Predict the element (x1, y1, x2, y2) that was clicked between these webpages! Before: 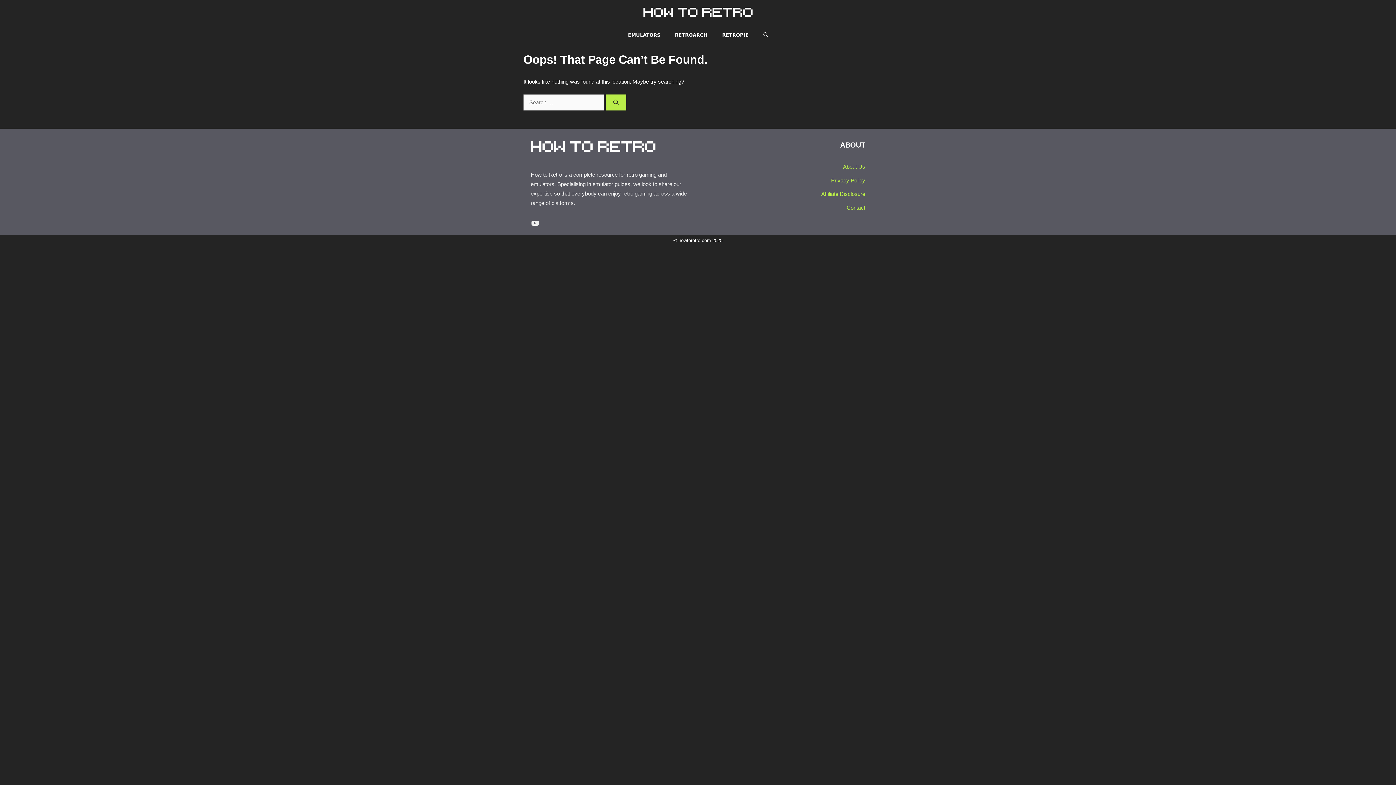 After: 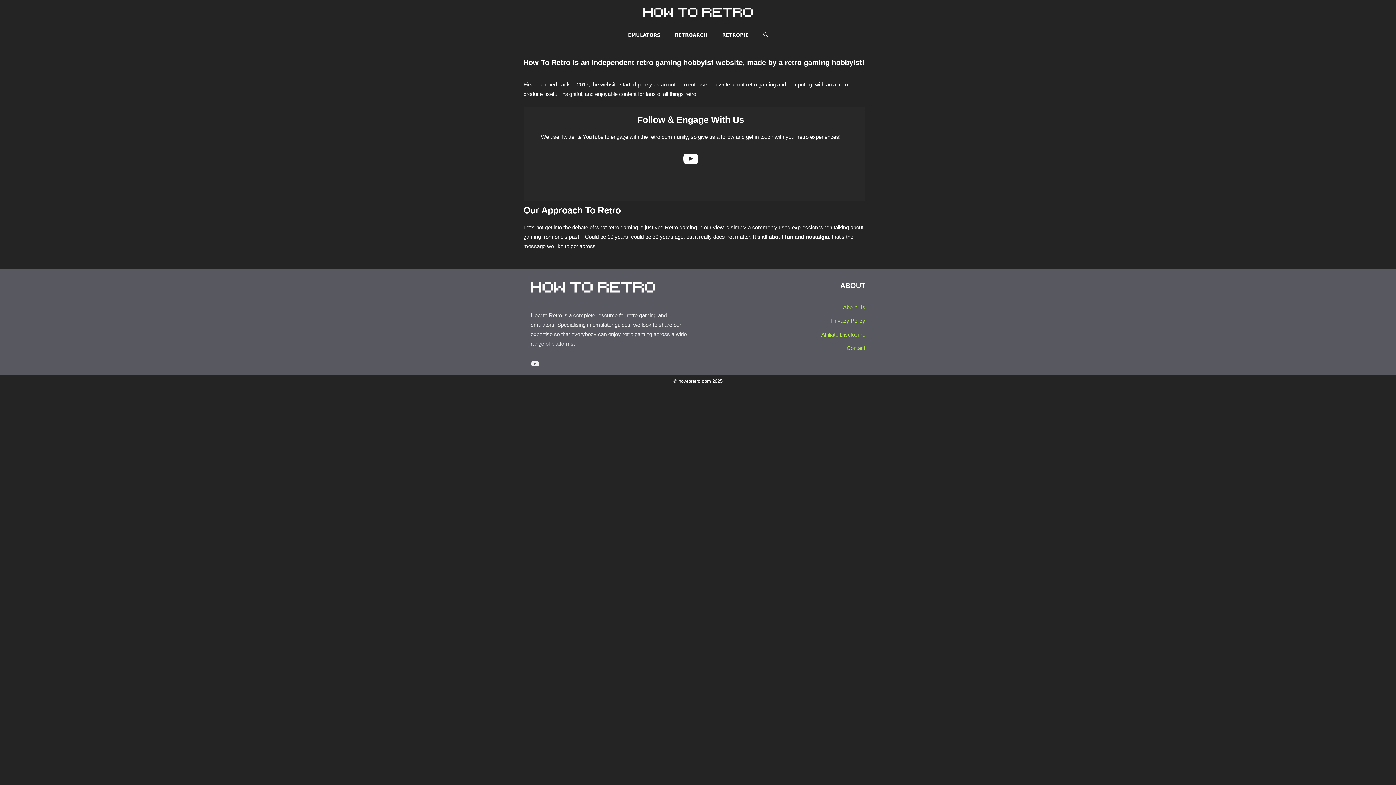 Action: bbox: (843, 163, 865, 169) label: About Us